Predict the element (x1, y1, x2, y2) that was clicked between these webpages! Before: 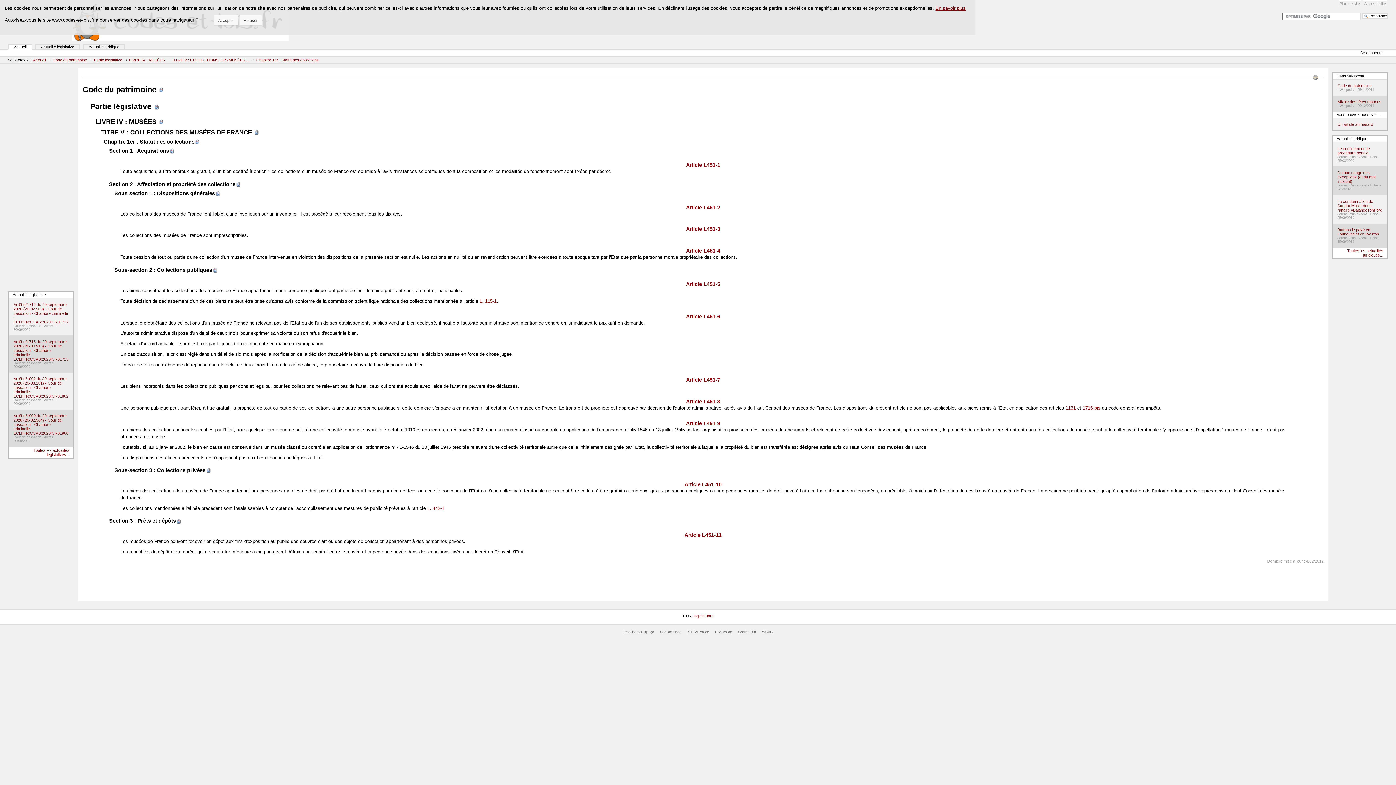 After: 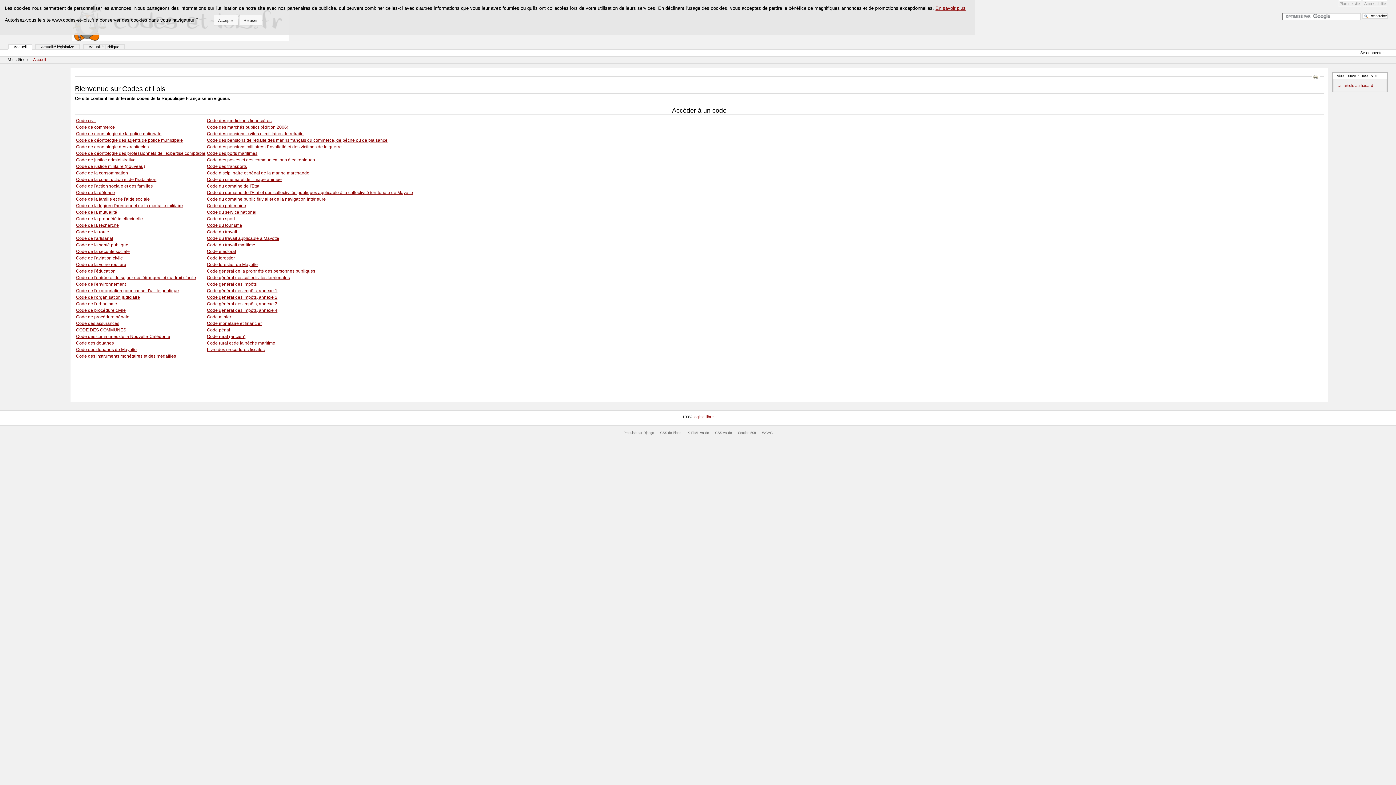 Action: label: Accueil bbox: (33, 57, 45, 62)